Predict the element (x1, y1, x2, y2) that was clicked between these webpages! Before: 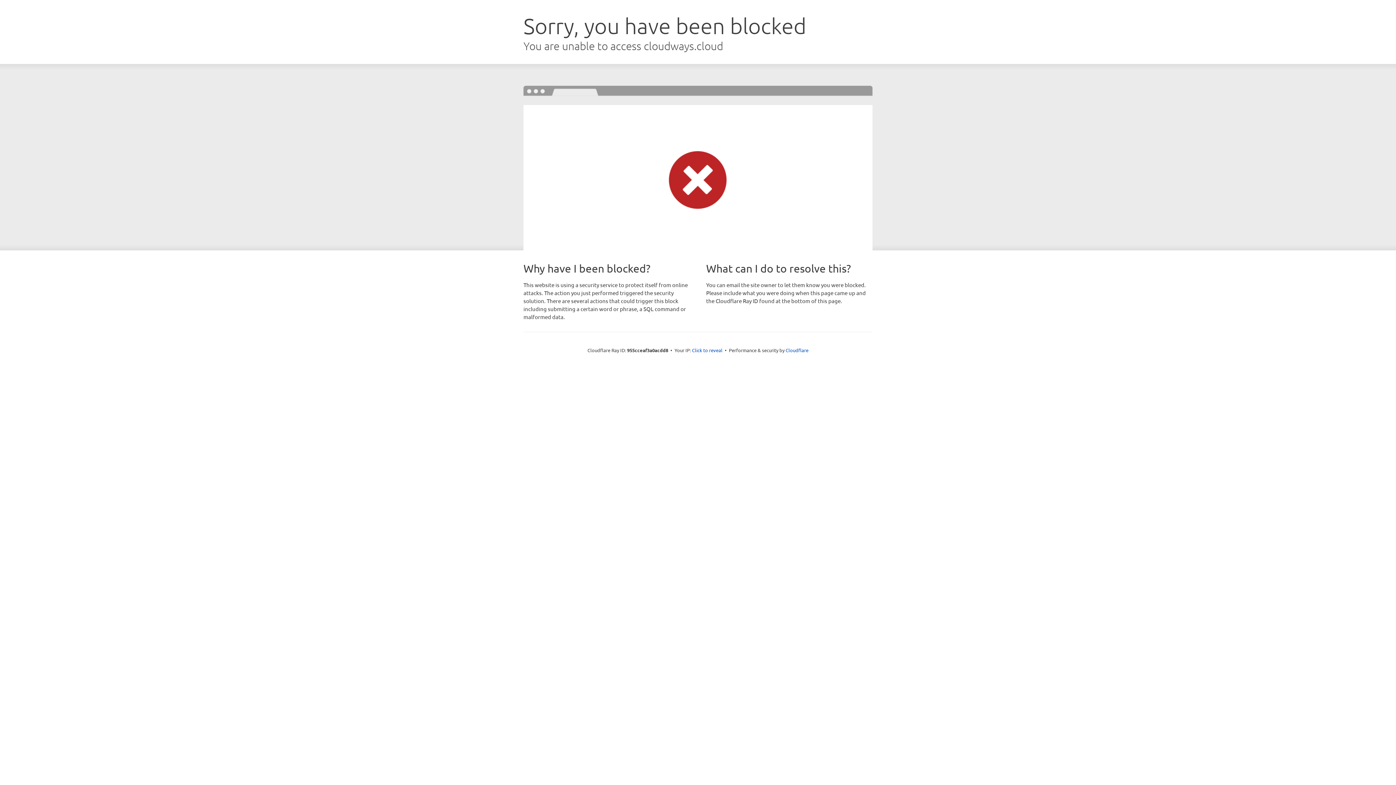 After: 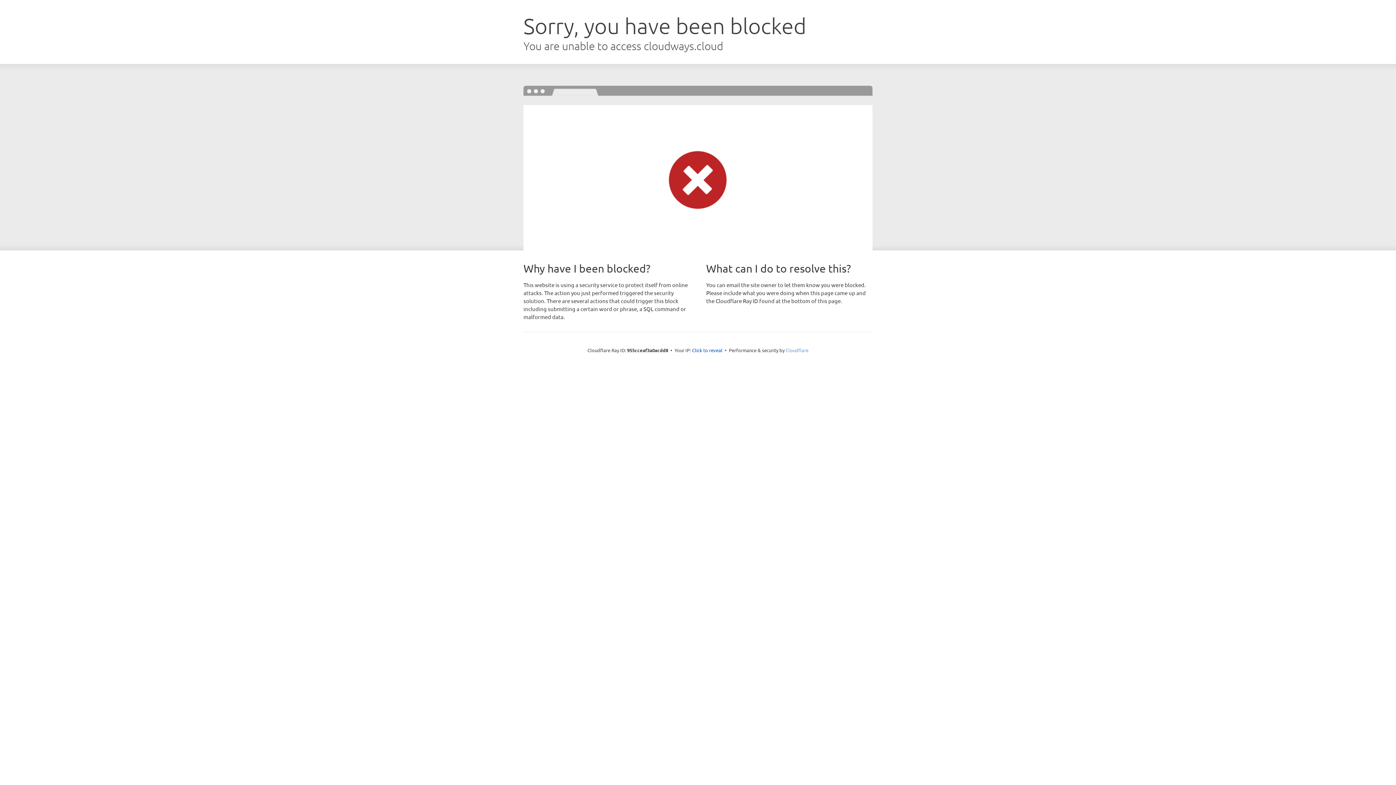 Action: bbox: (785, 347, 808, 353) label: Cloudflare